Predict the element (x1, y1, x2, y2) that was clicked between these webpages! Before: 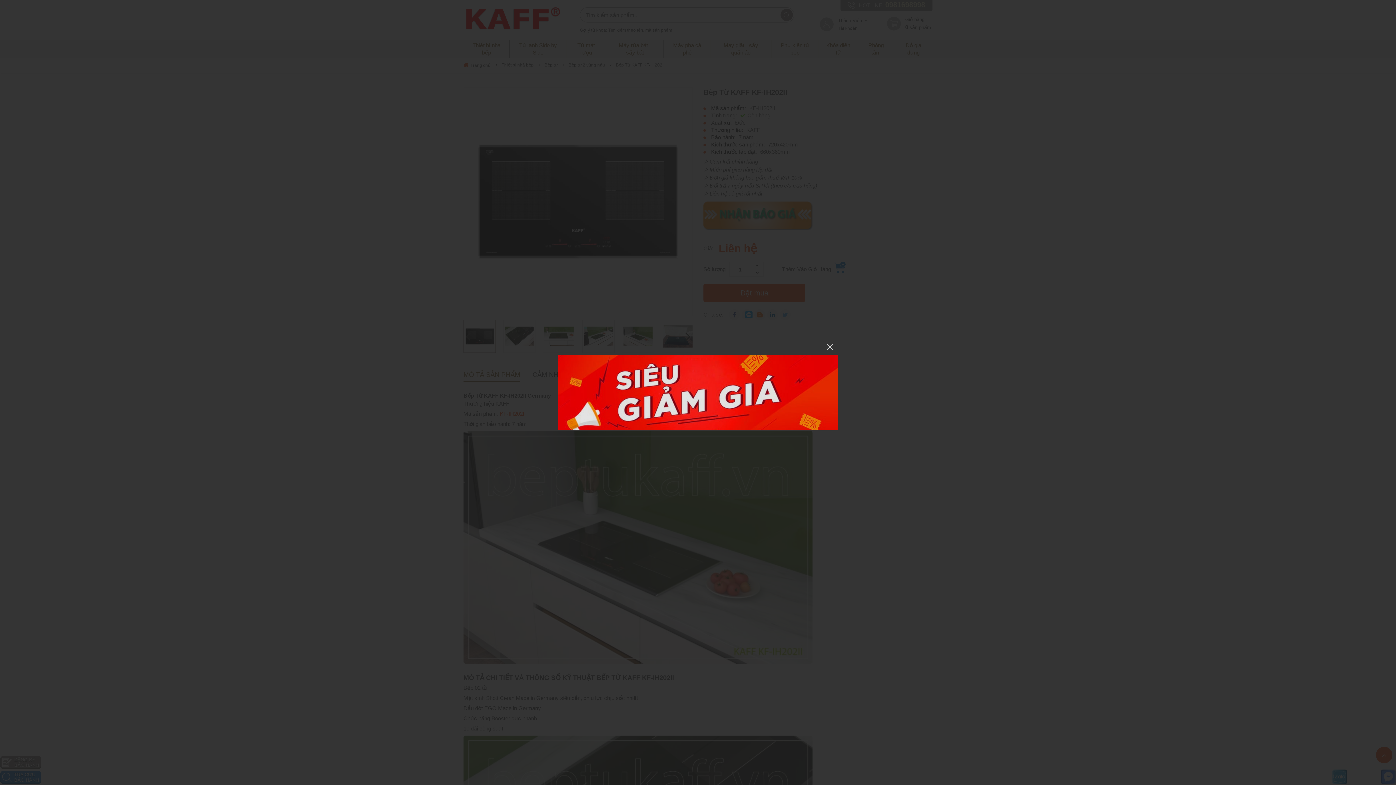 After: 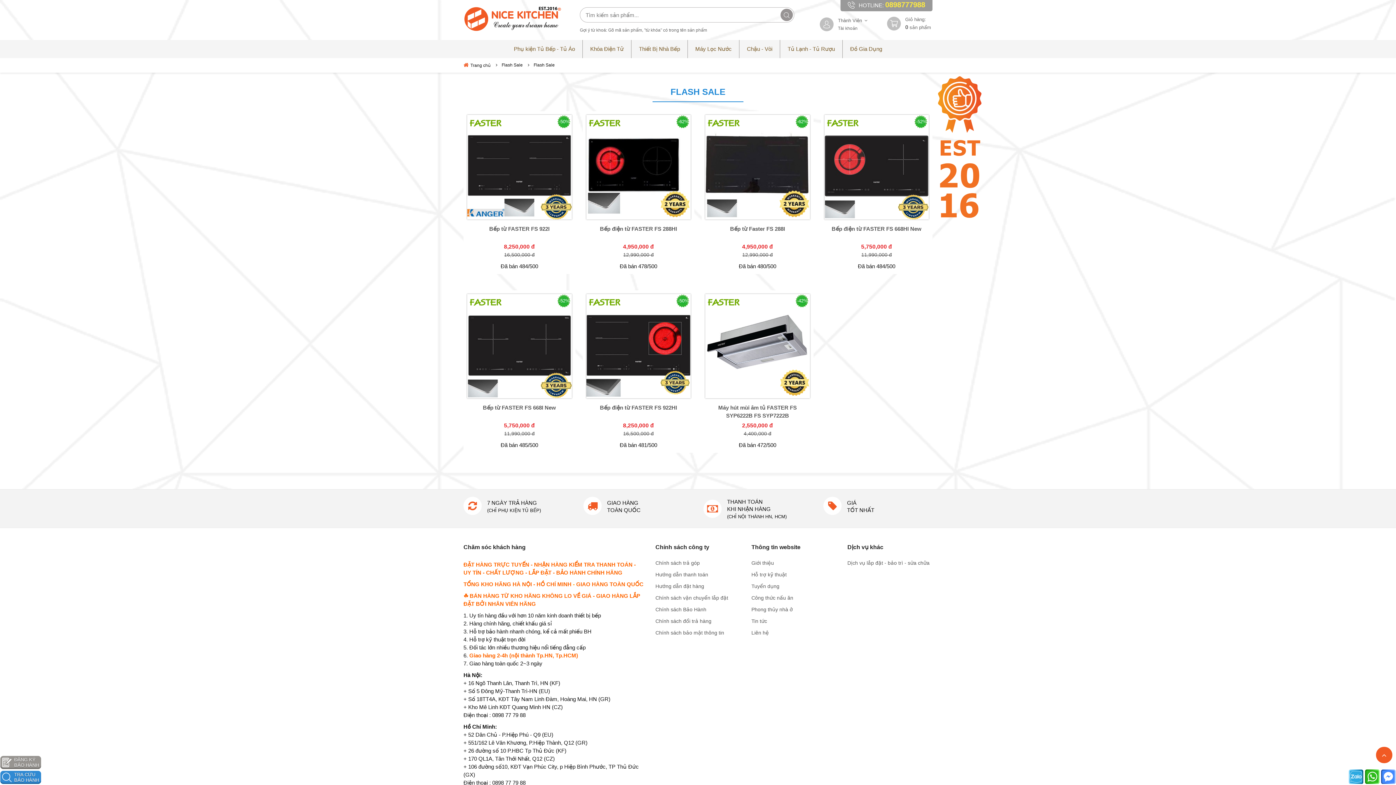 Action: bbox: (558, 389, 838, 395)